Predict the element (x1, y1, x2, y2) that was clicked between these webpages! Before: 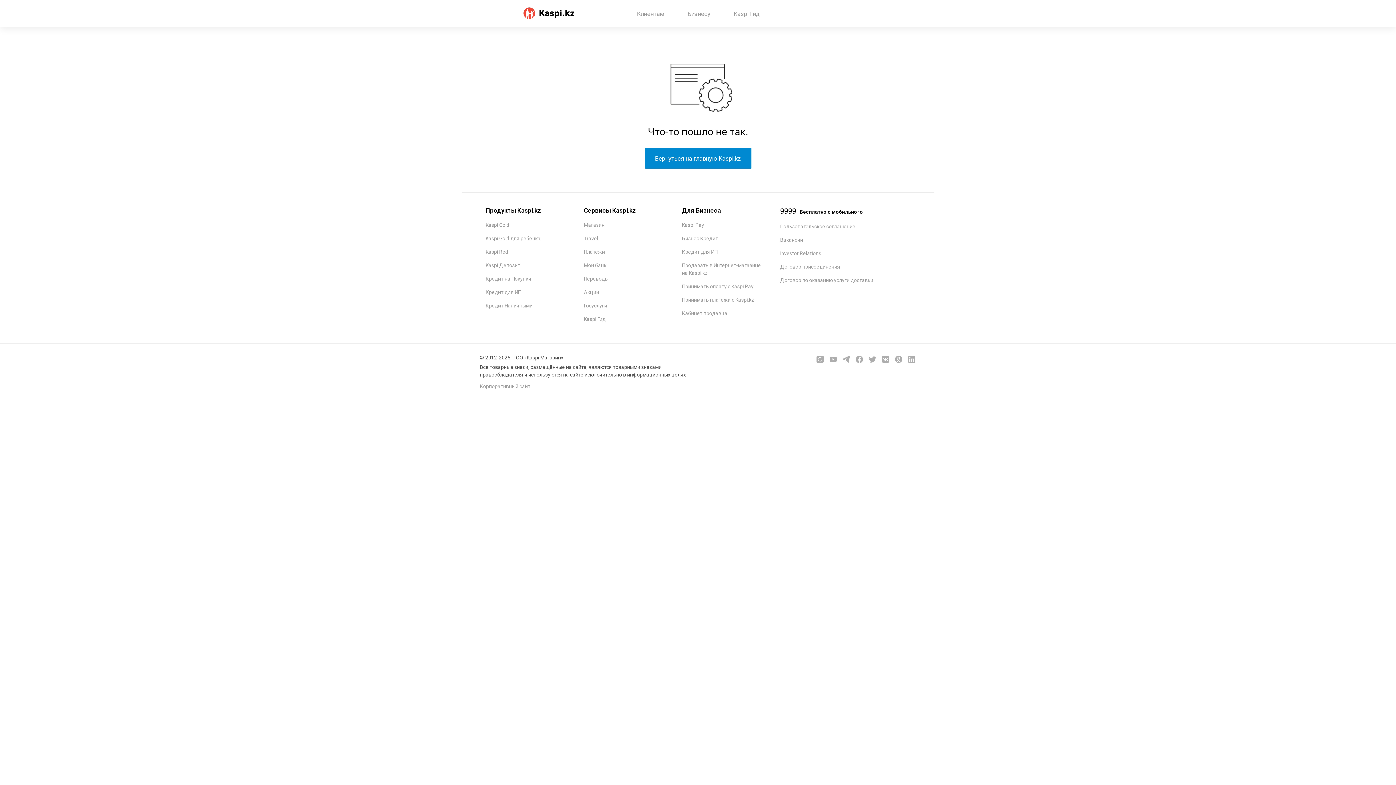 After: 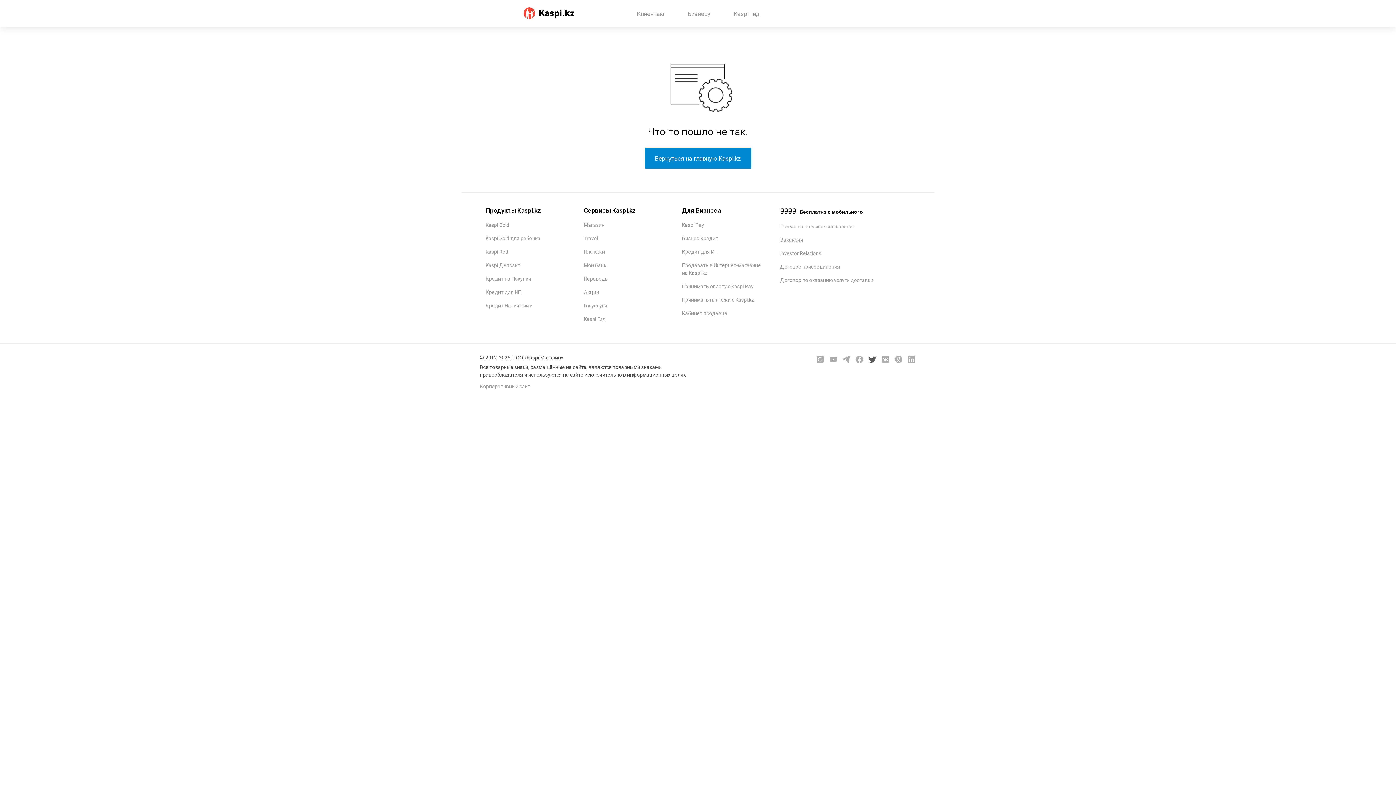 Action: bbox: (868, 356, 877, 361)